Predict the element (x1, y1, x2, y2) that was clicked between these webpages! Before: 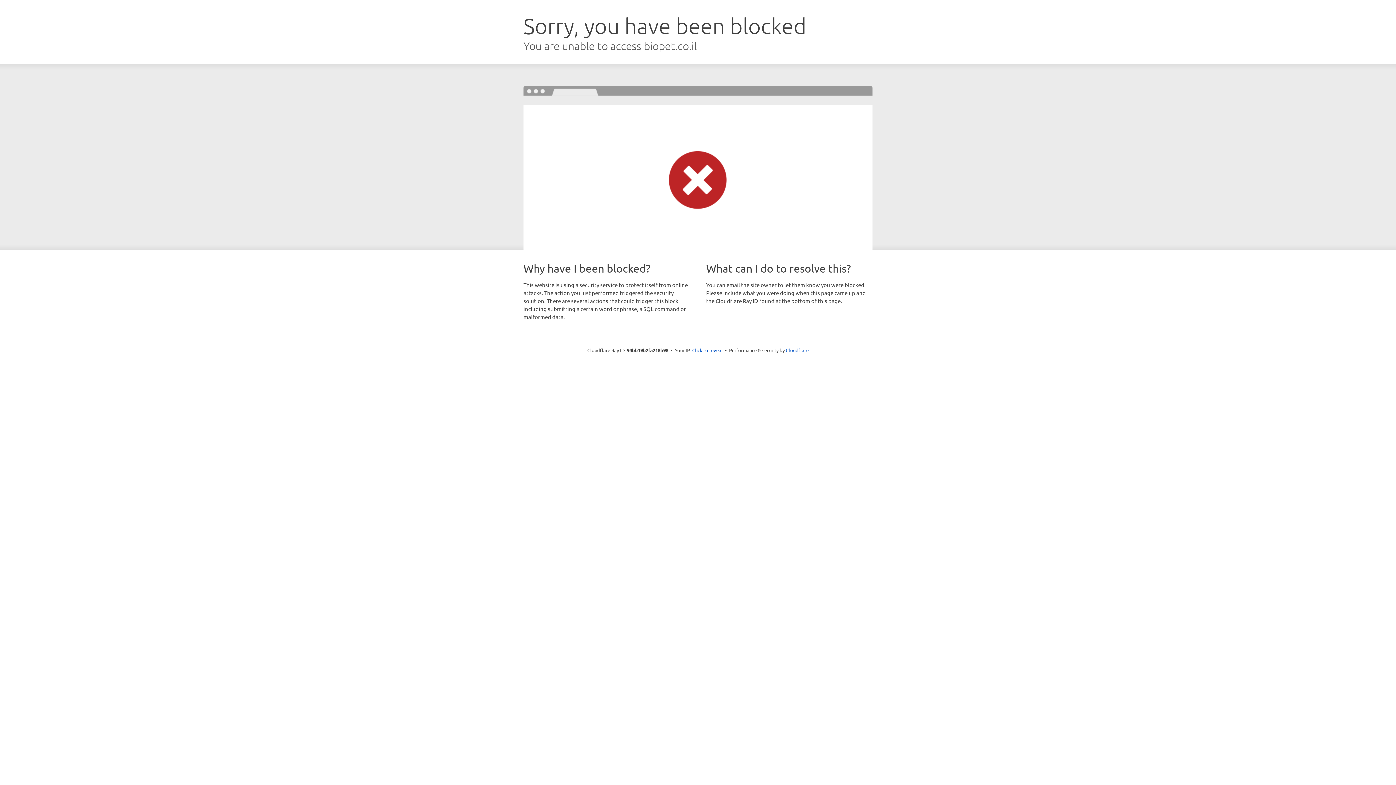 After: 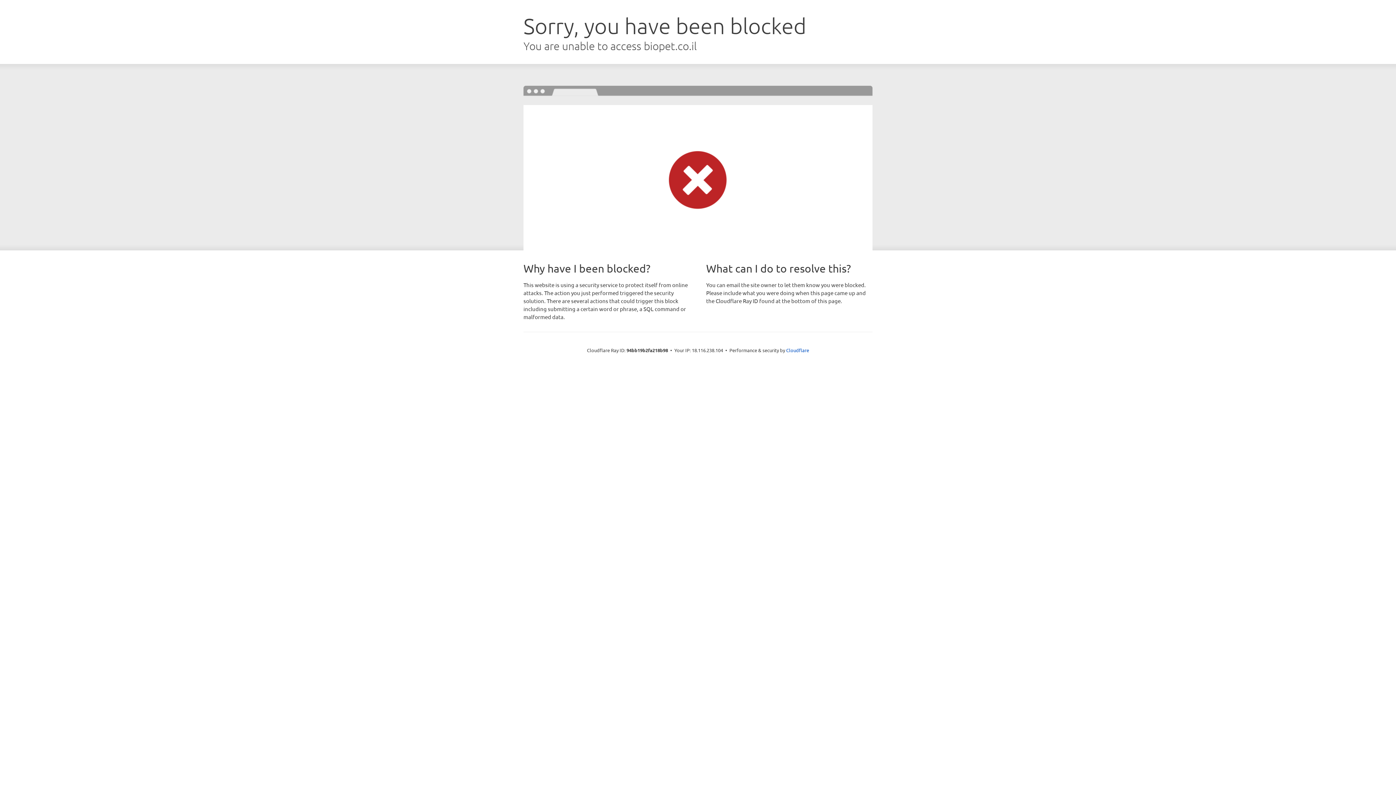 Action: bbox: (692, 346, 722, 353) label: Click to reveal